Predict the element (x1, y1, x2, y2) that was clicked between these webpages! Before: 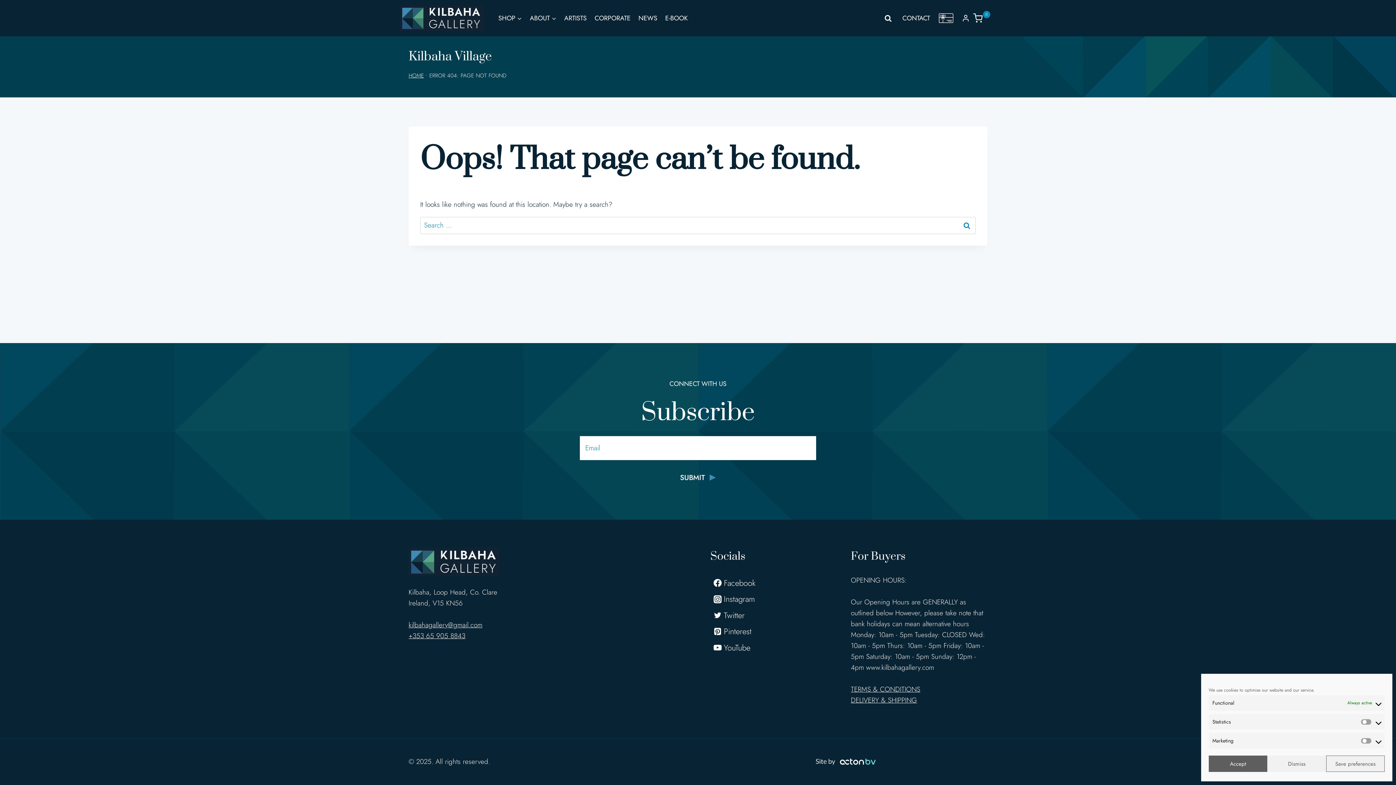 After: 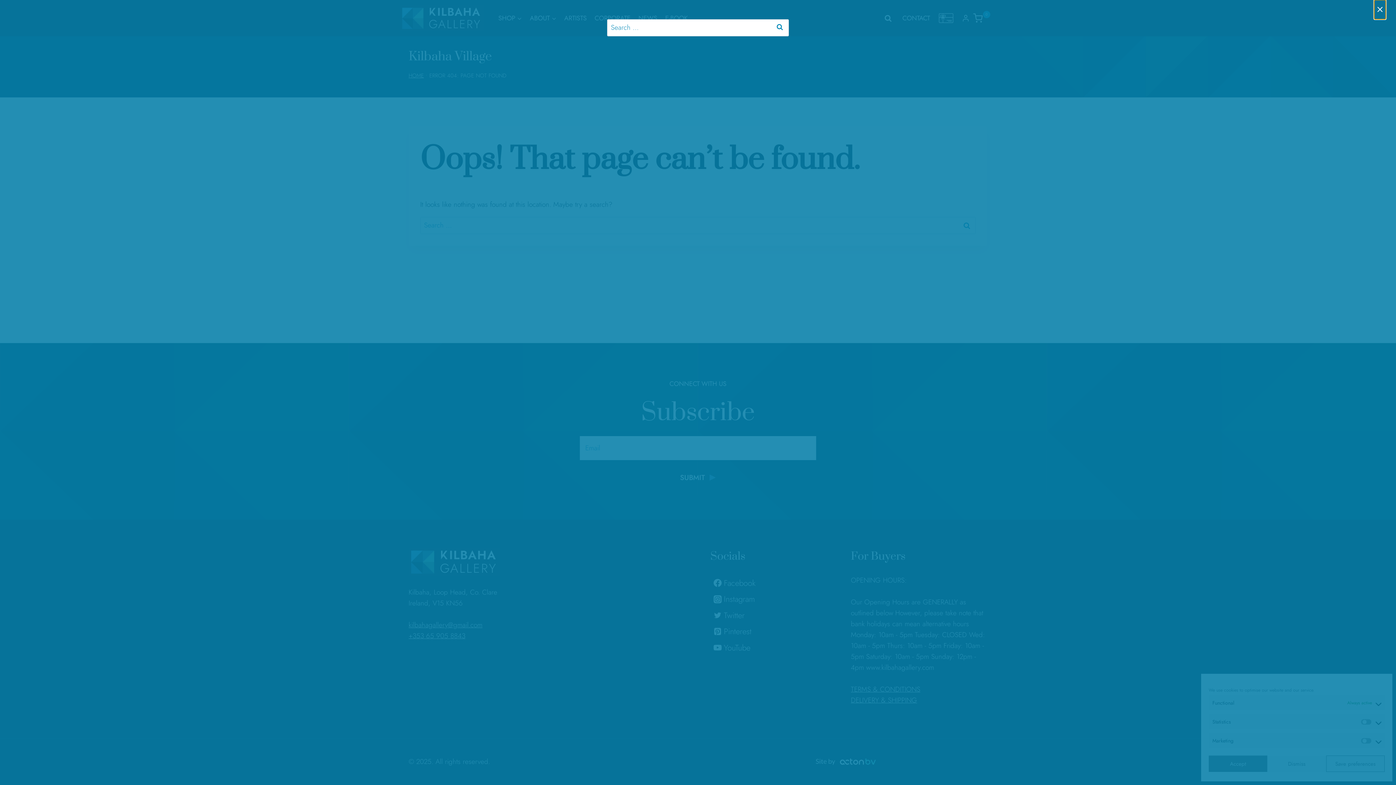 Action: bbox: (881, 12, 895, 23)